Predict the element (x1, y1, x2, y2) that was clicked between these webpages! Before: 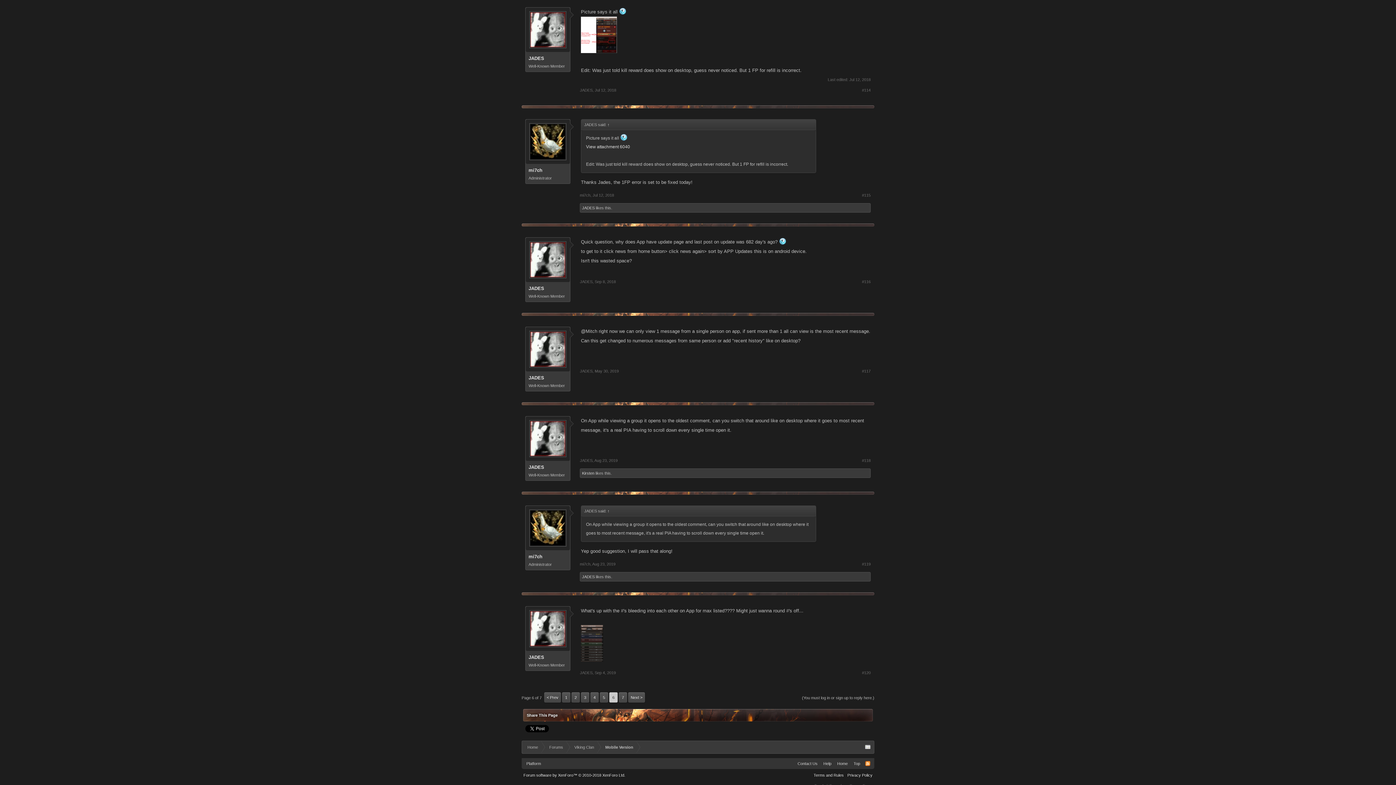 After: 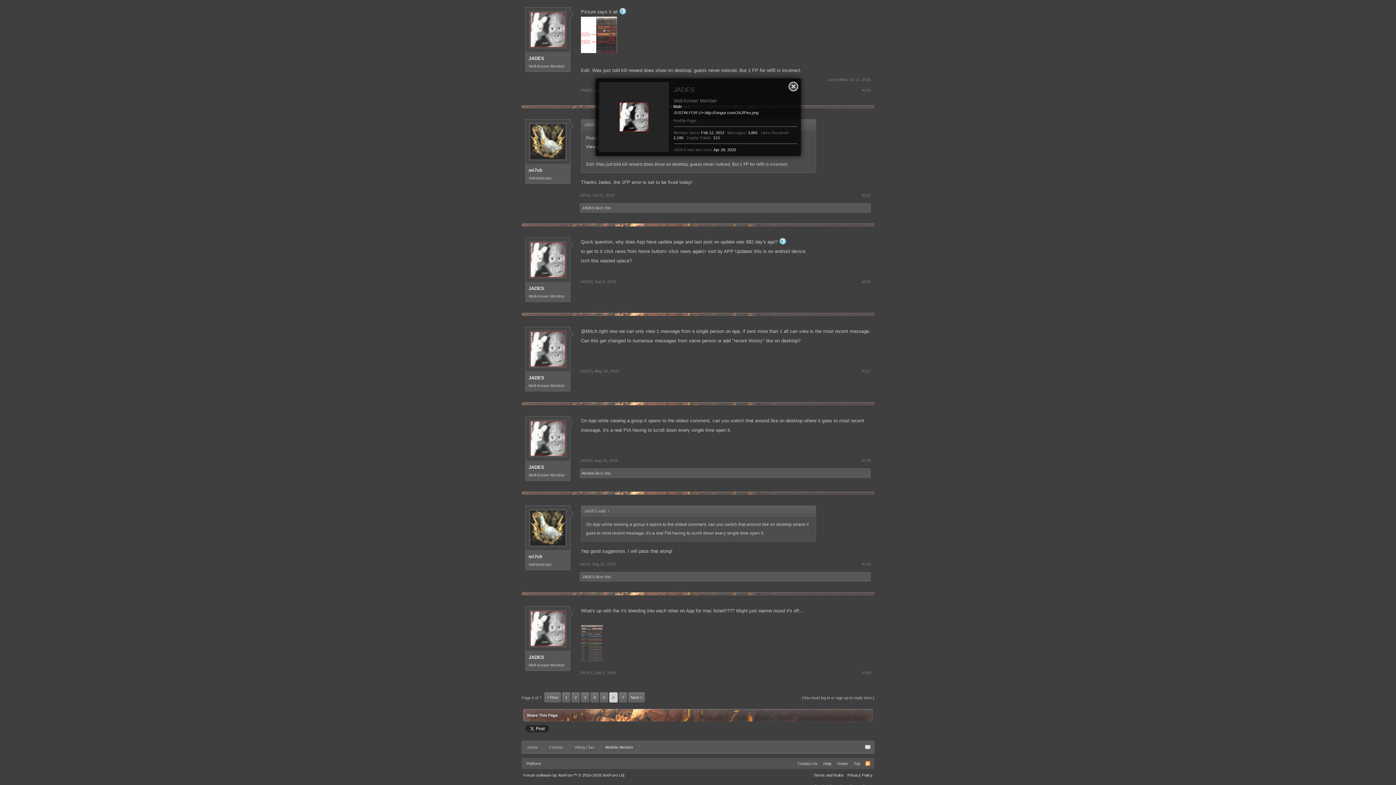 Action: label: JADES bbox: (580, 670, 592, 675)